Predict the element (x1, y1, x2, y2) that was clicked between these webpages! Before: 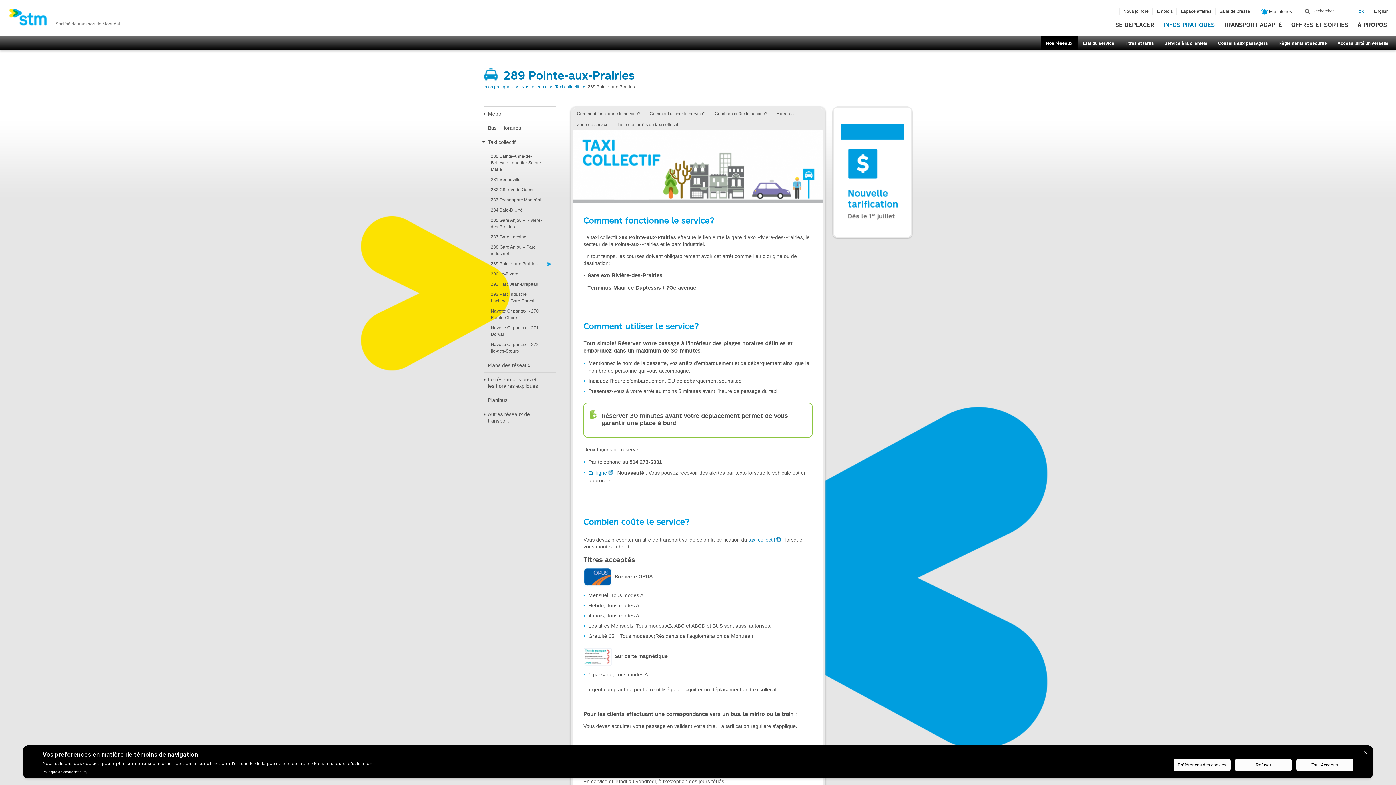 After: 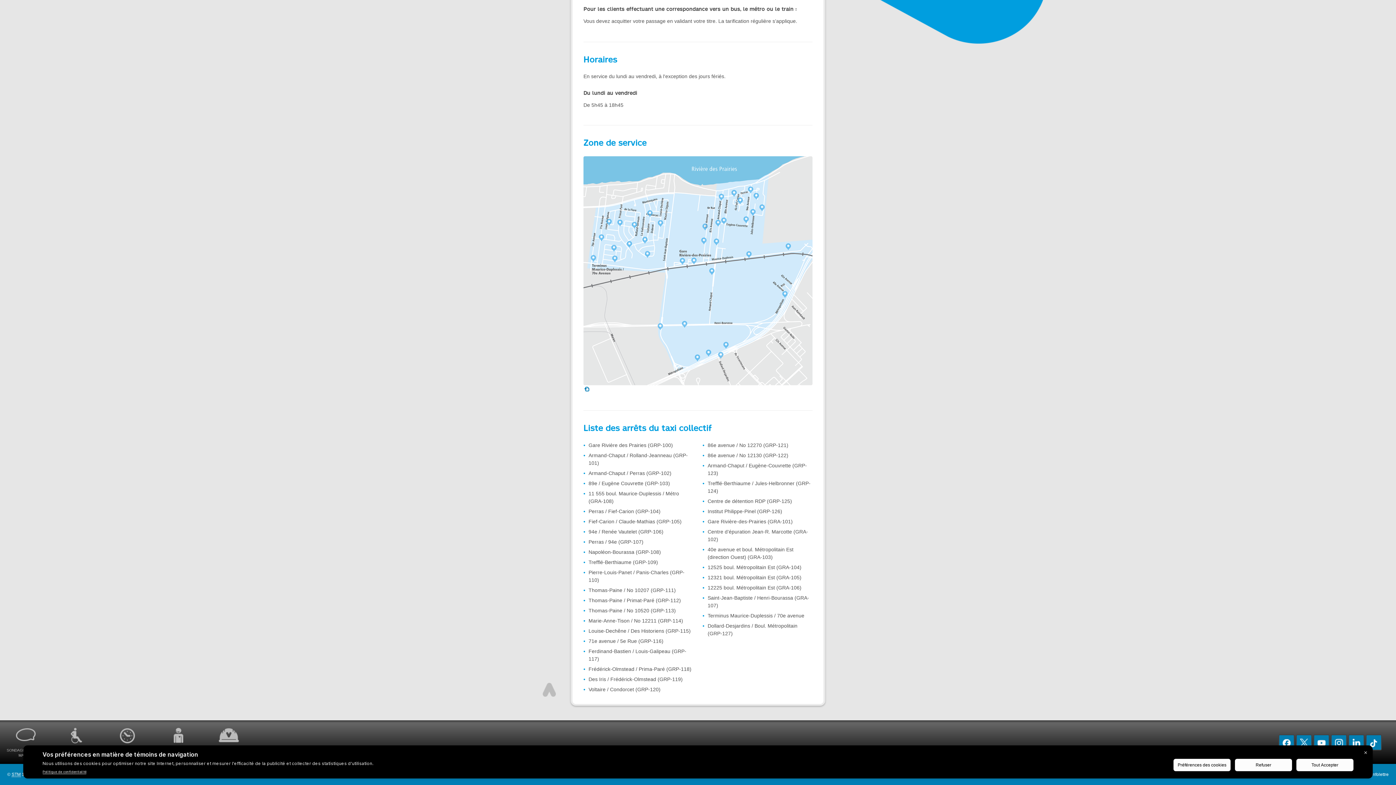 Action: label: Liste des arrêts du taxi collectif bbox: (613, 120, 682, 129)